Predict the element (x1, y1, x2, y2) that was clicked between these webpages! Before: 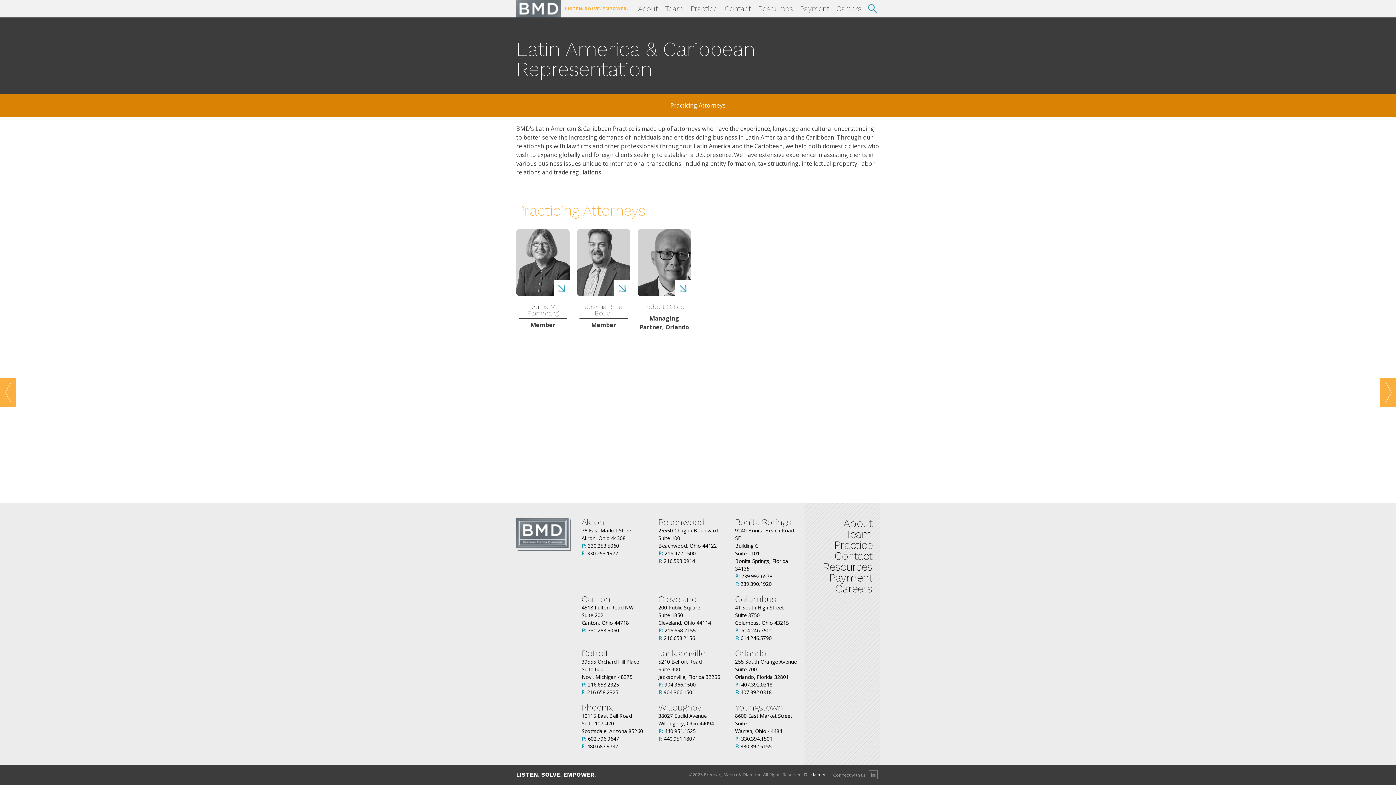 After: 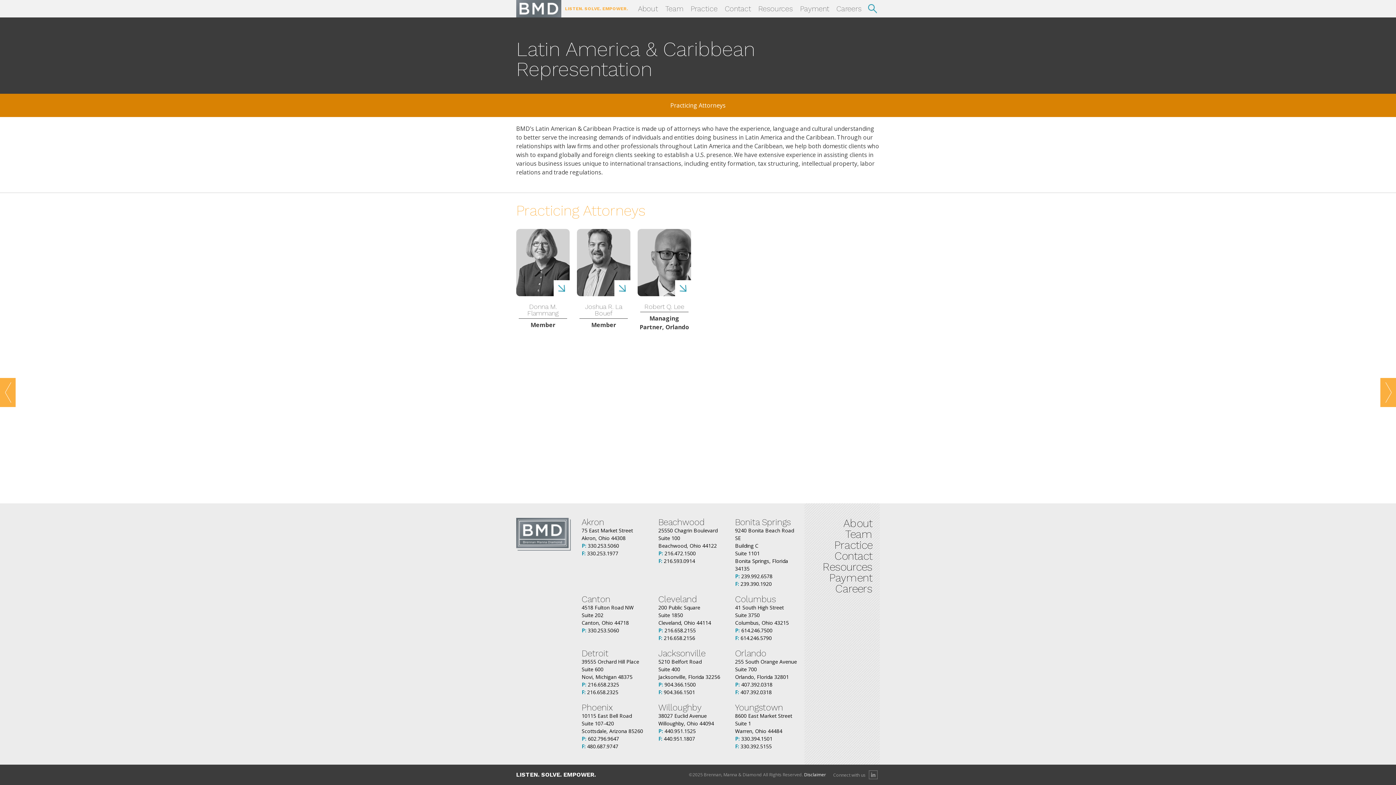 Action: bbox: (581, 658, 647, 681) label: 39555 Orchard Hill Place
Suite 600
Novi, Michigan 48375